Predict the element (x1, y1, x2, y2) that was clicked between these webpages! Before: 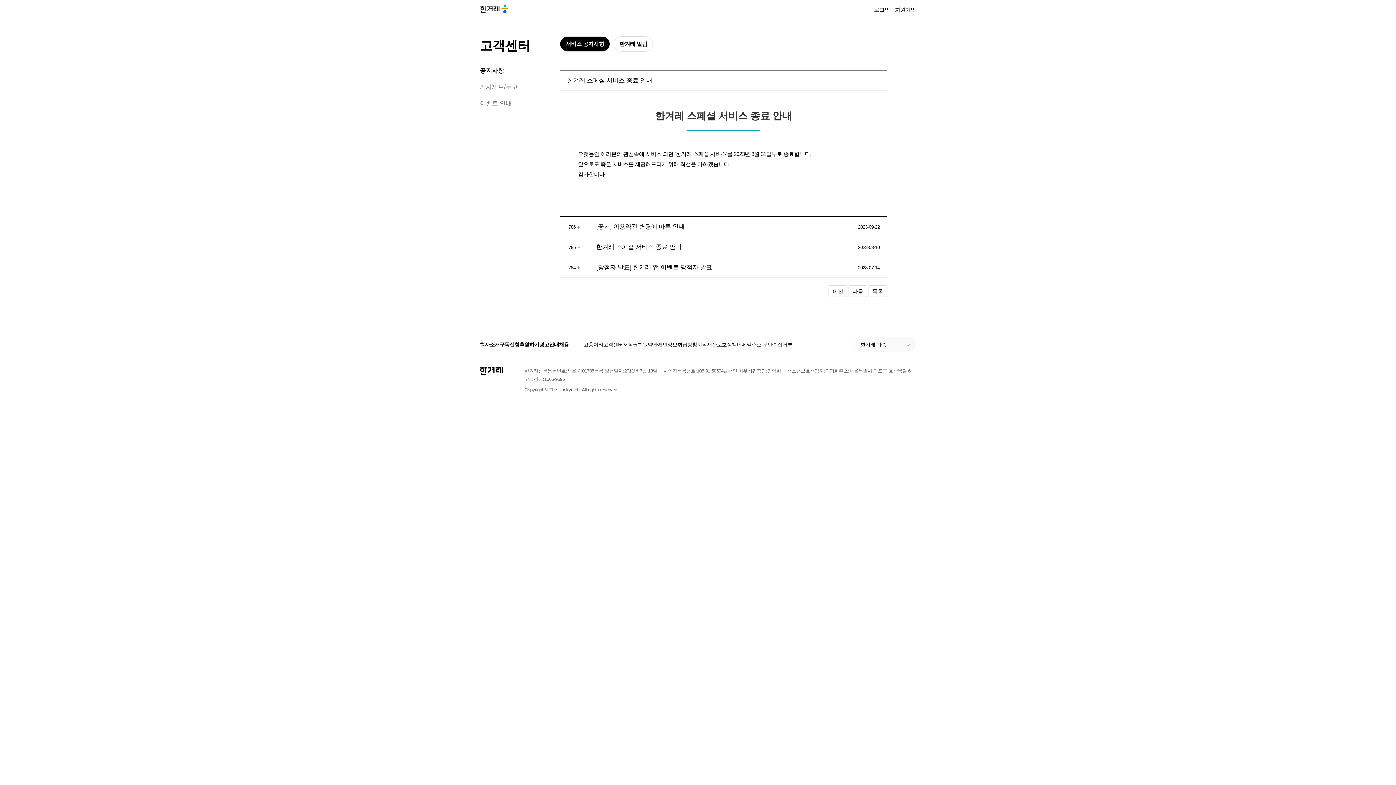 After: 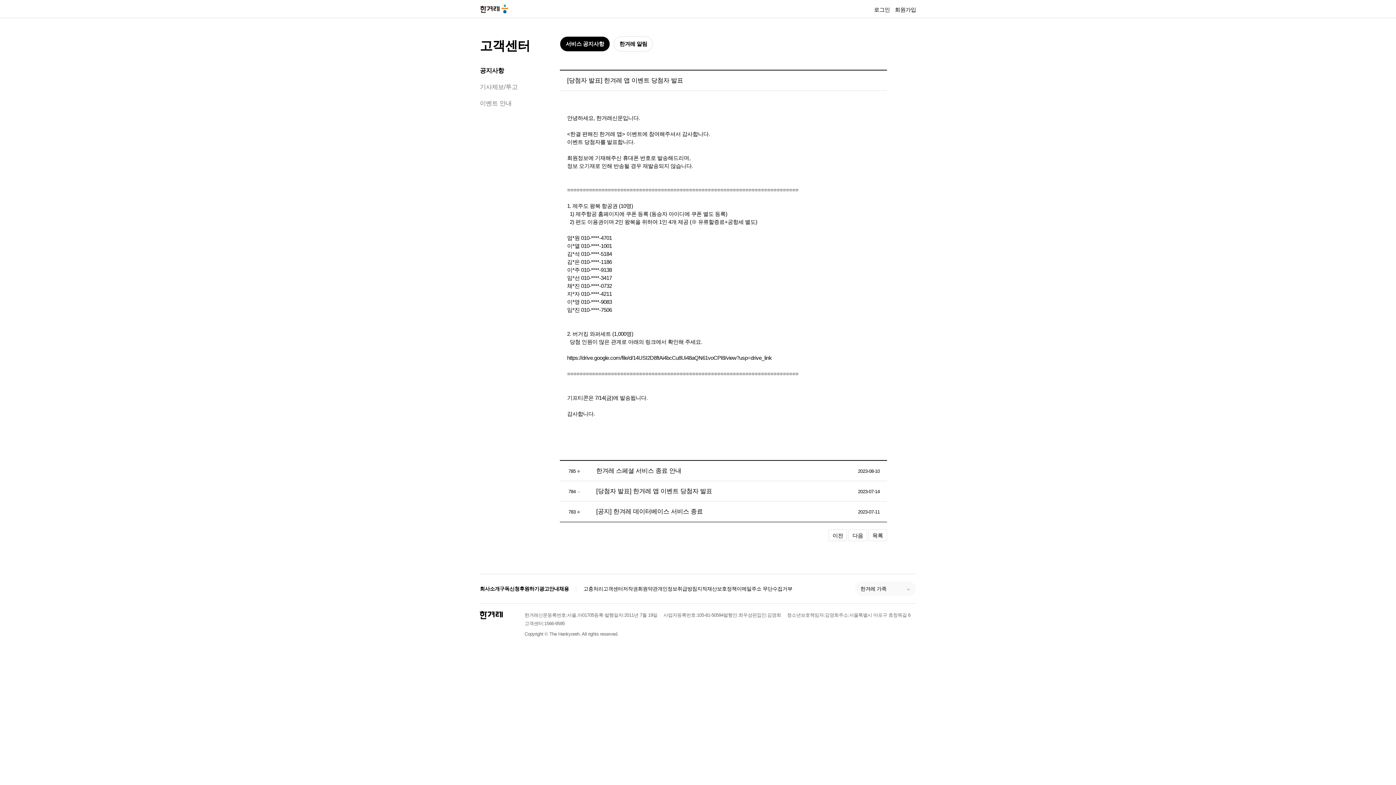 Action: label: [당첨자 발표] 한겨레 앱 이벤트 당첨자 발표 bbox: (596, 264, 712, 270)